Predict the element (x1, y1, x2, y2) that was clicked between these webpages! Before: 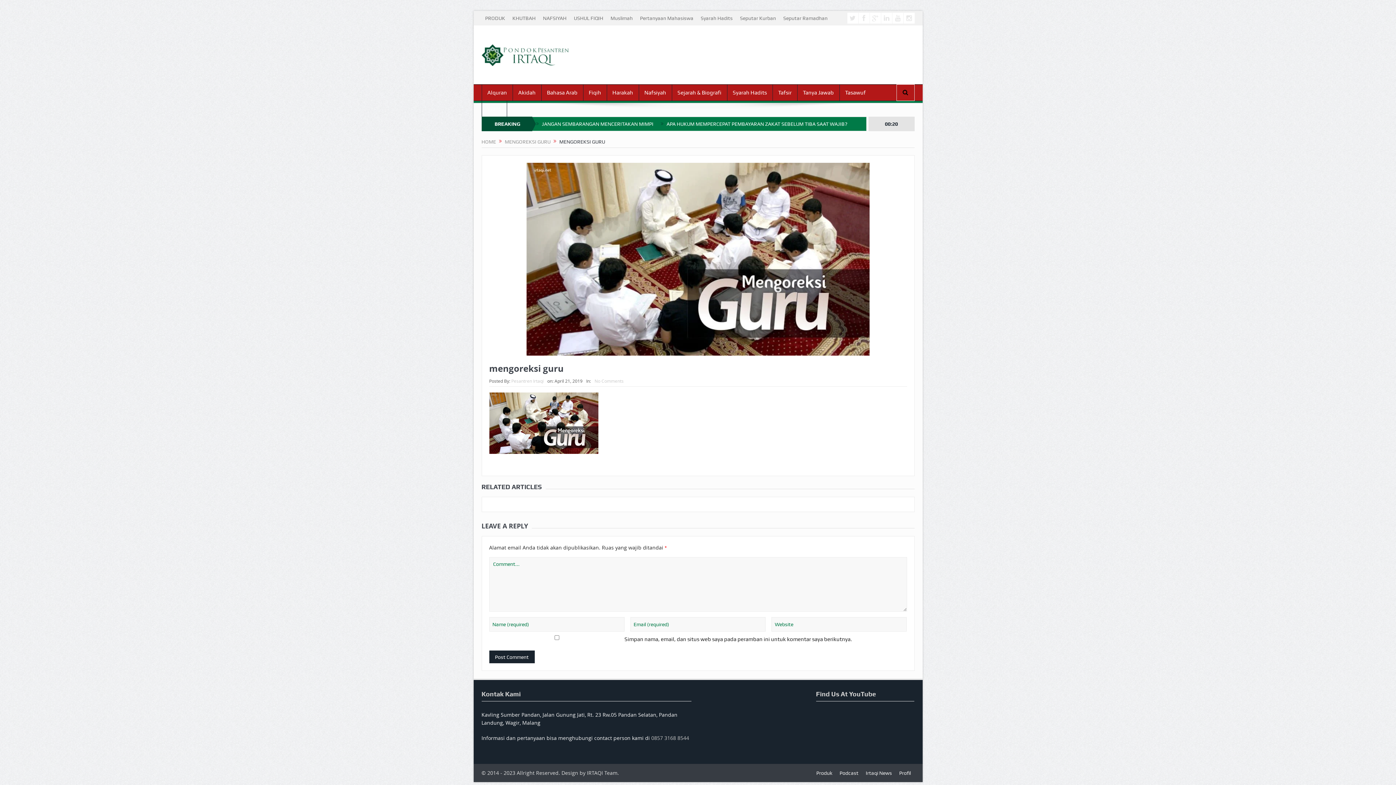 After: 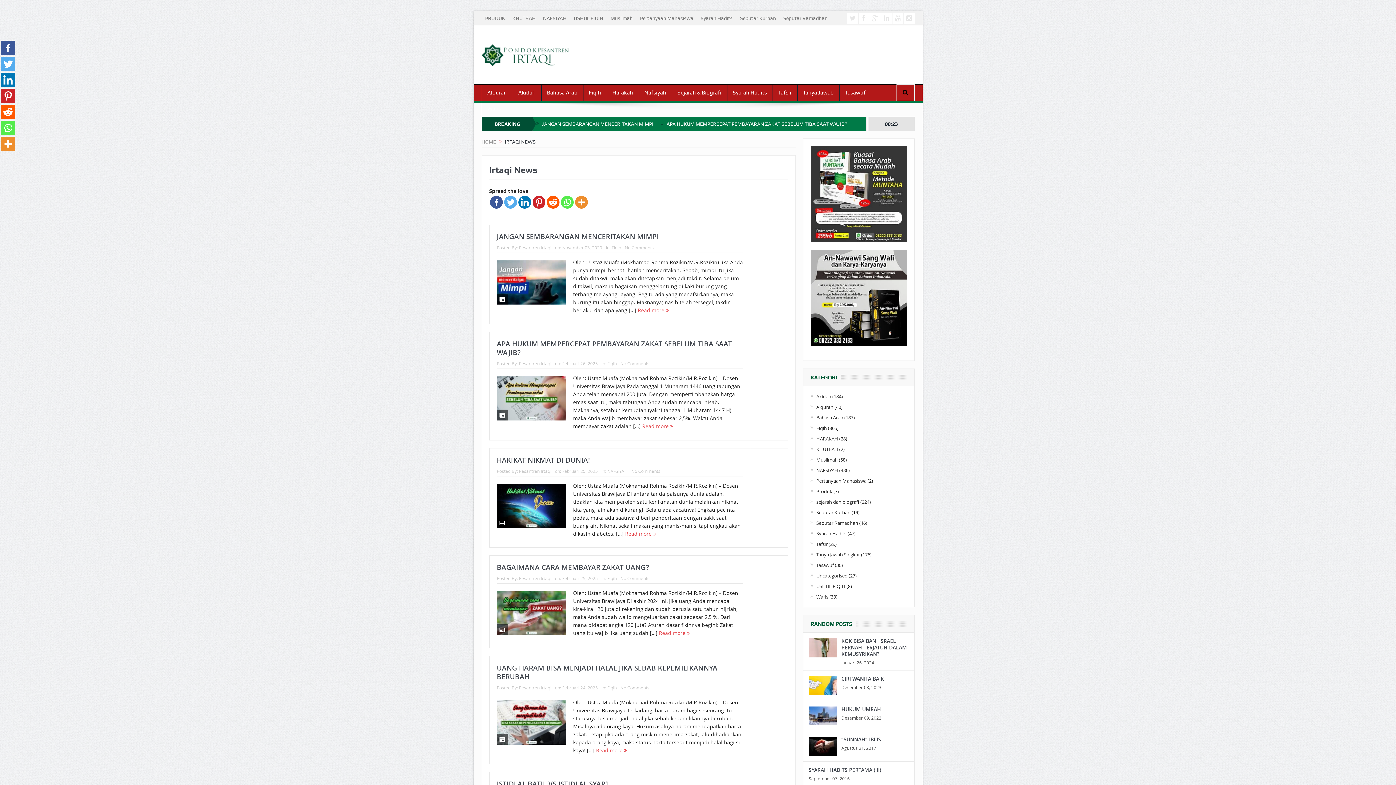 Action: label: Irtaqi News bbox: (862, 764, 895, 782)